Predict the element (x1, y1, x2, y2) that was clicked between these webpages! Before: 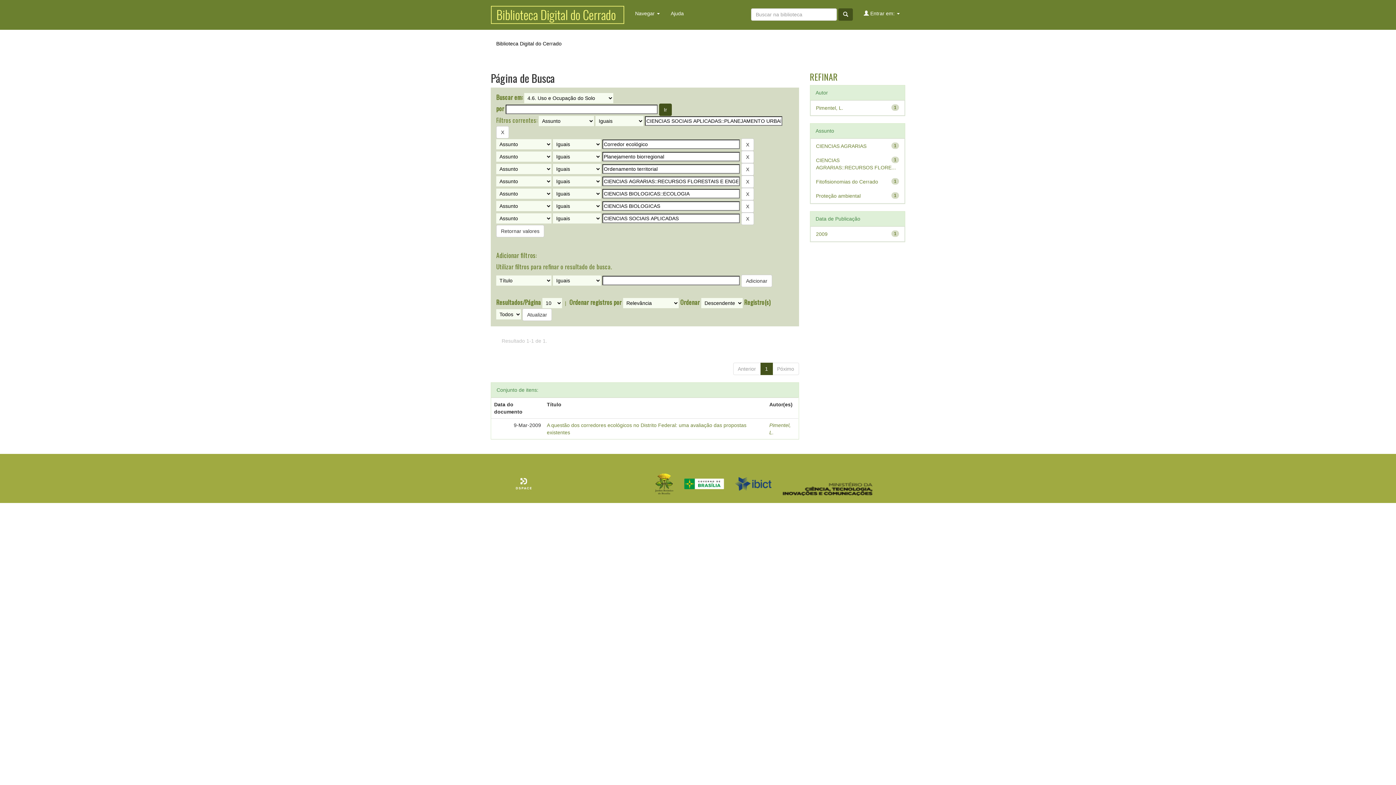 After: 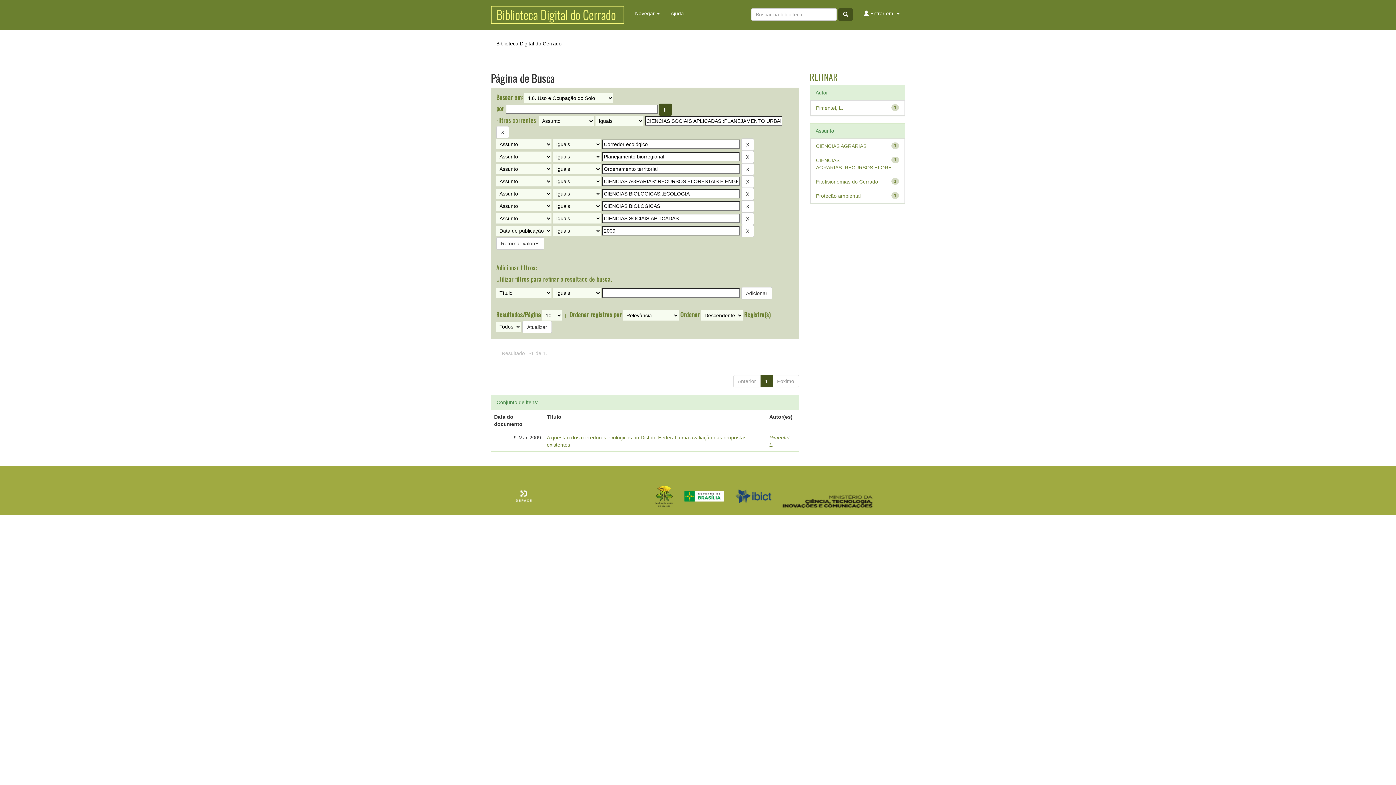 Action: label: 2009 bbox: (816, 231, 827, 237)